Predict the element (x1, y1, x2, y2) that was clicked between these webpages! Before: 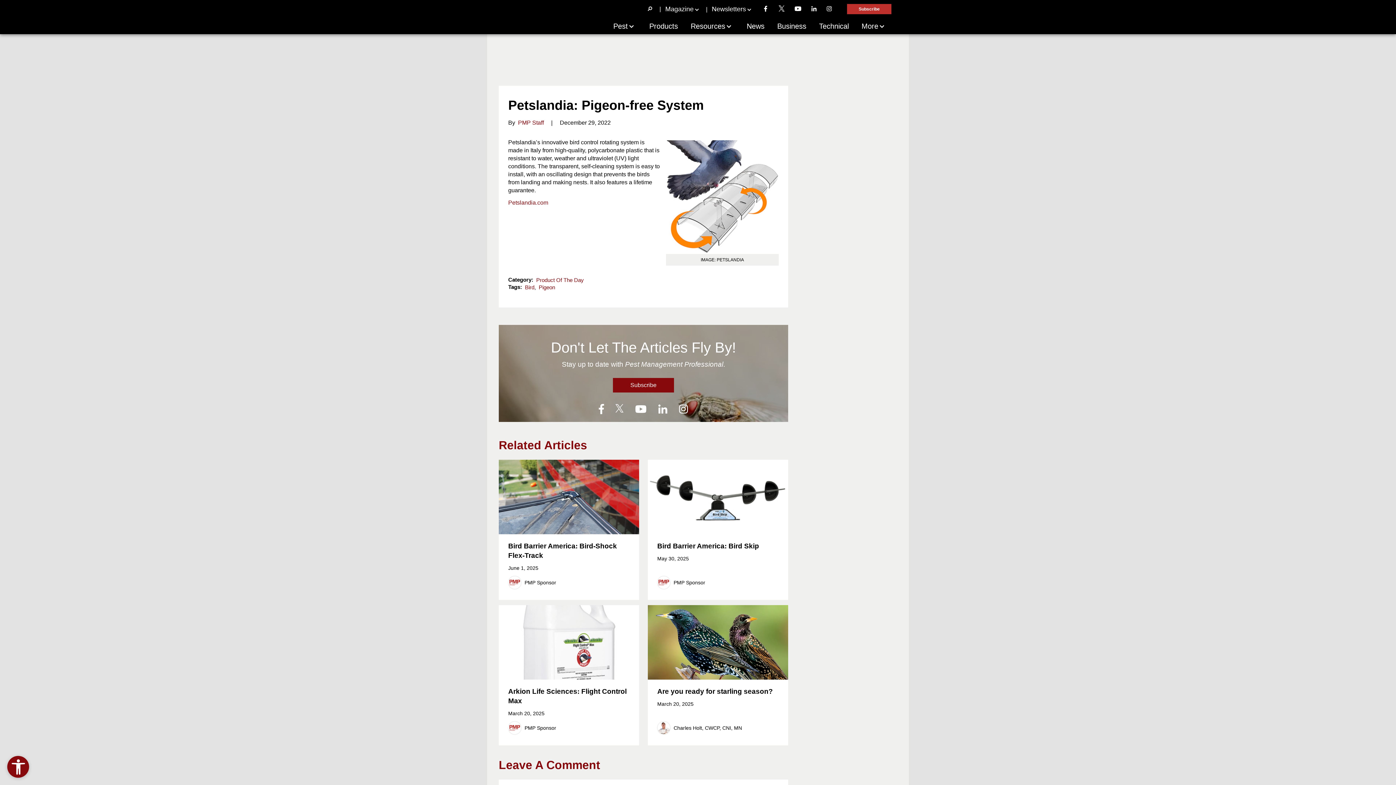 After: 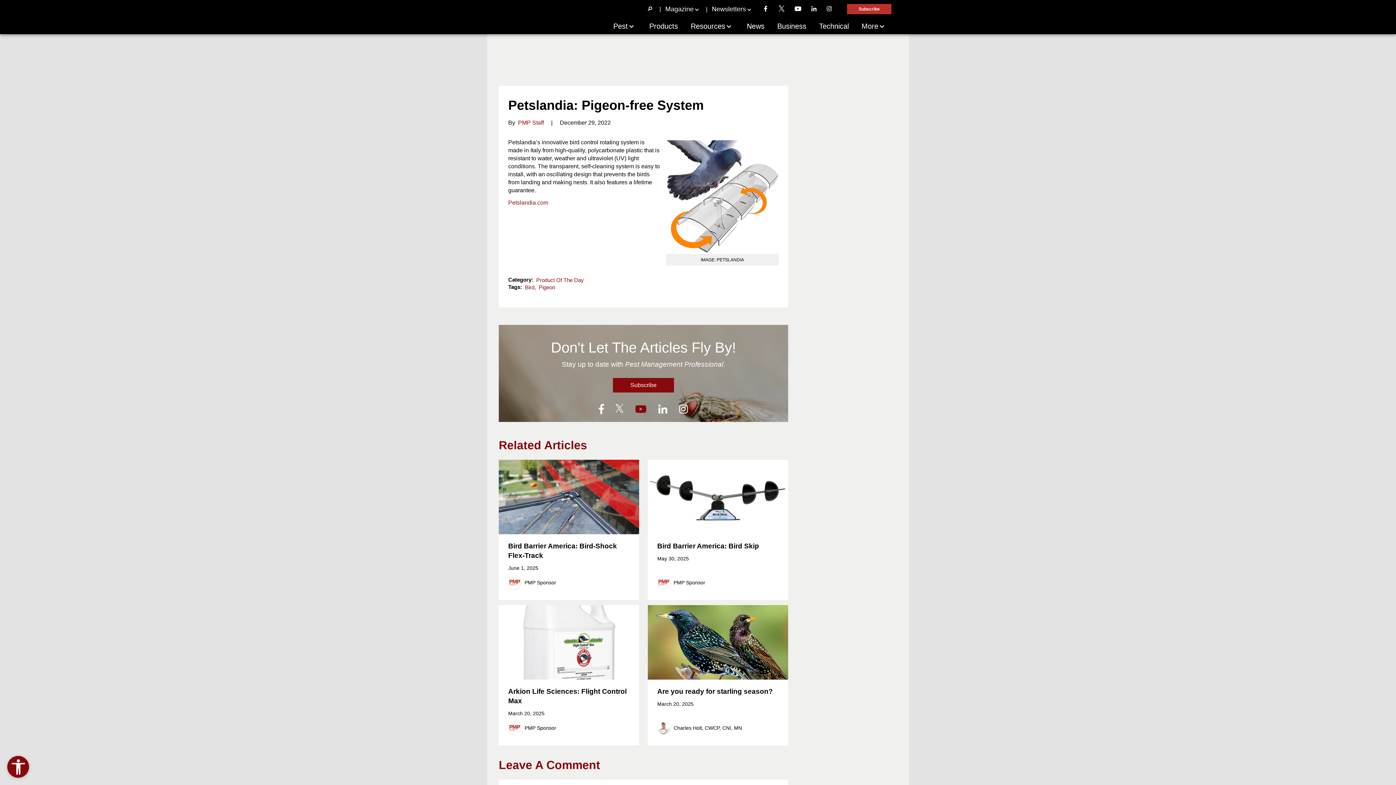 Action: bbox: (629, 401, 652, 417)